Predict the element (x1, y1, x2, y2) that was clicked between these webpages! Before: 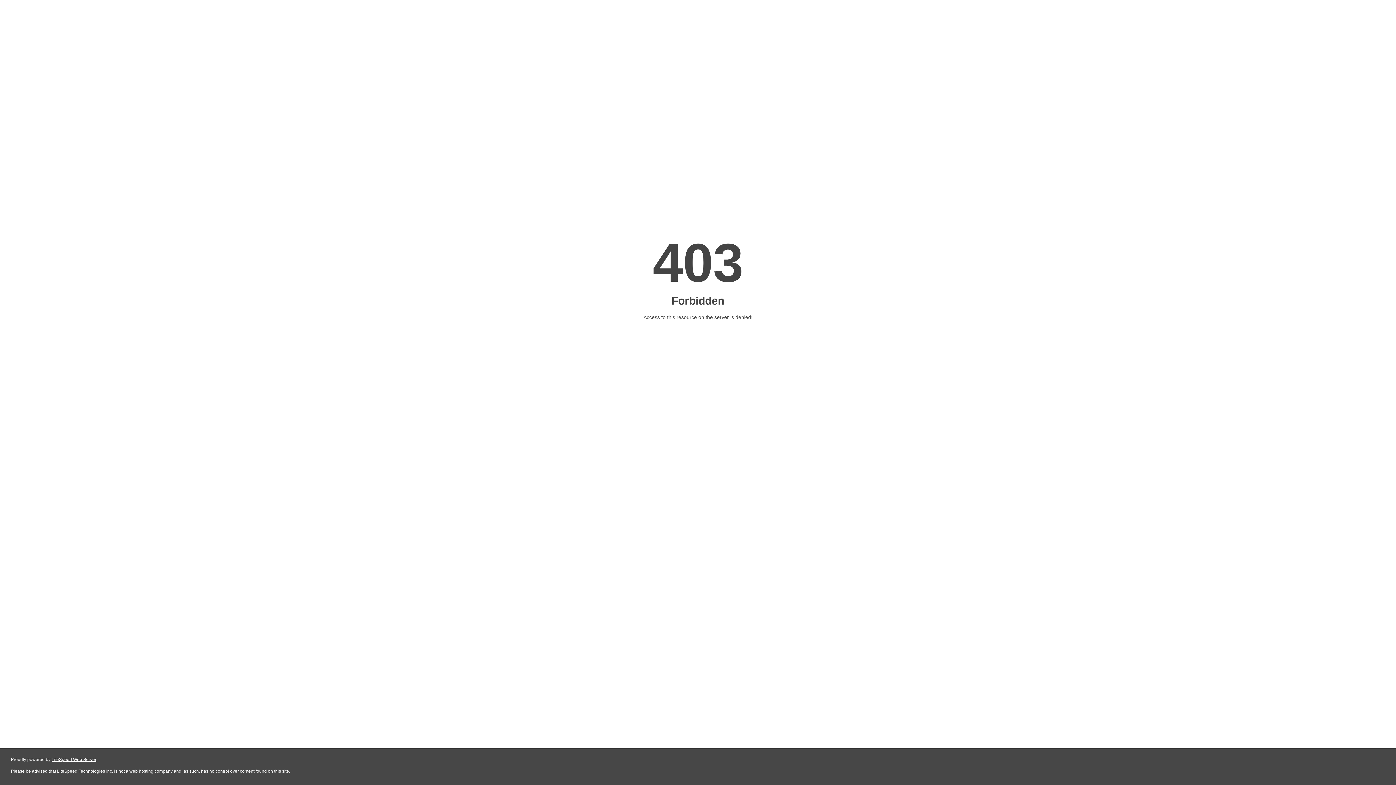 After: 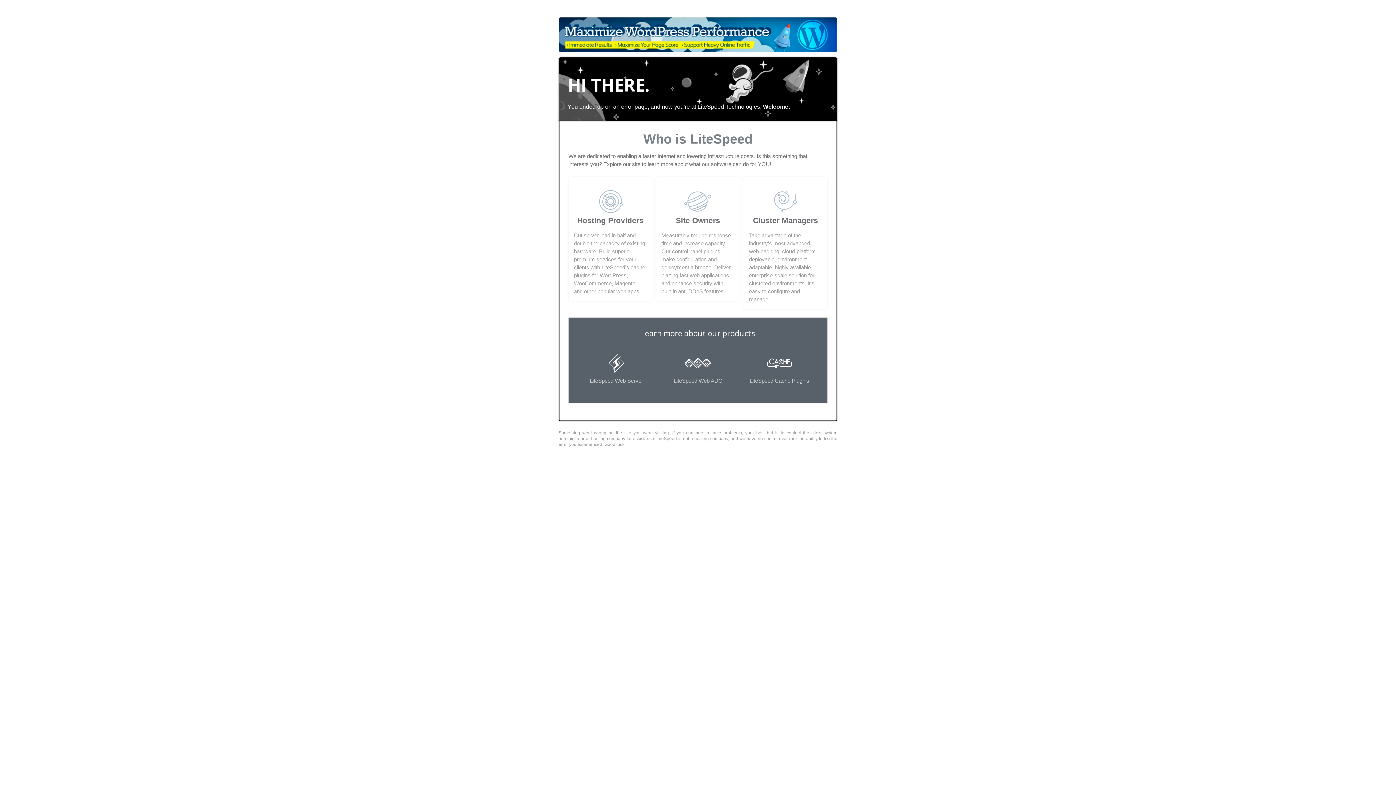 Action: bbox: (51, 757, 96, 762) label: LiteSpeed Web Server